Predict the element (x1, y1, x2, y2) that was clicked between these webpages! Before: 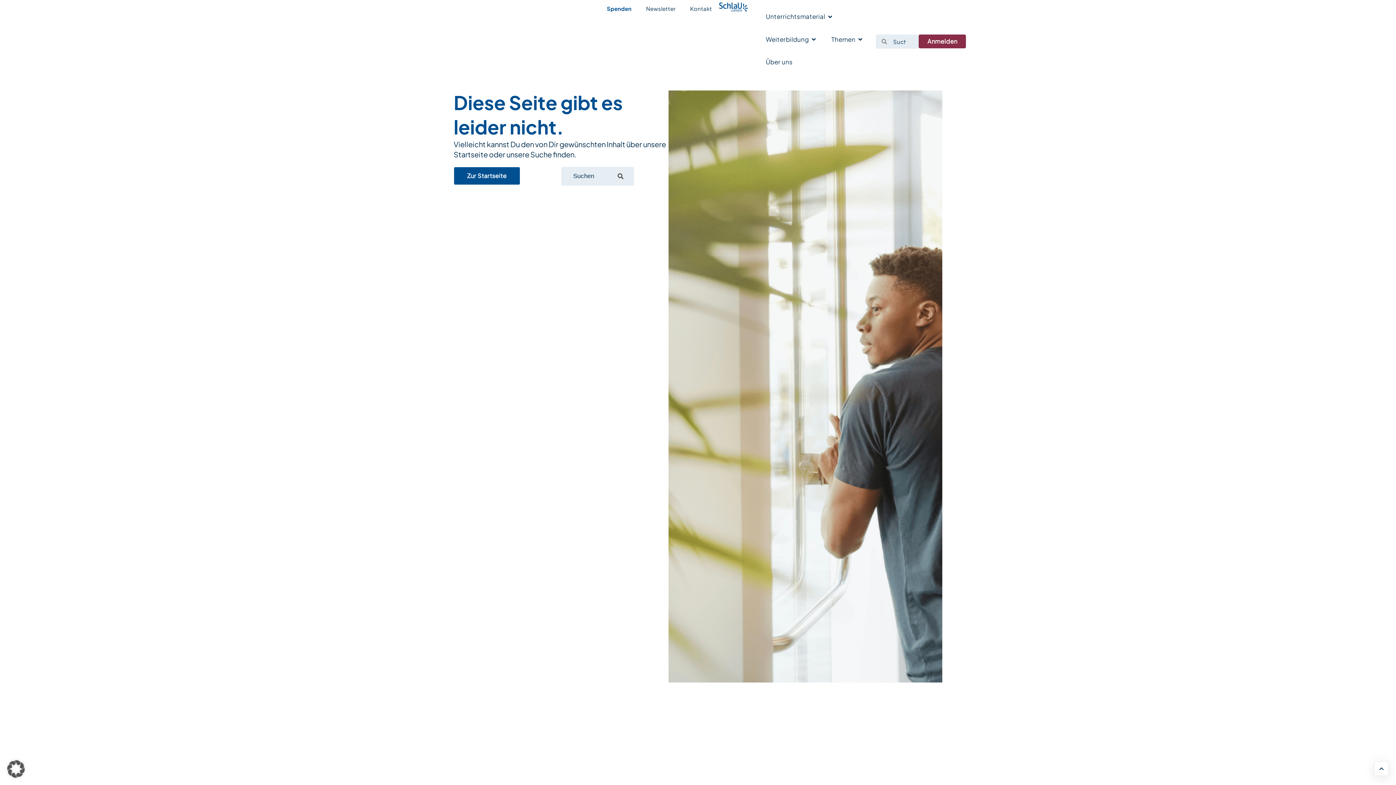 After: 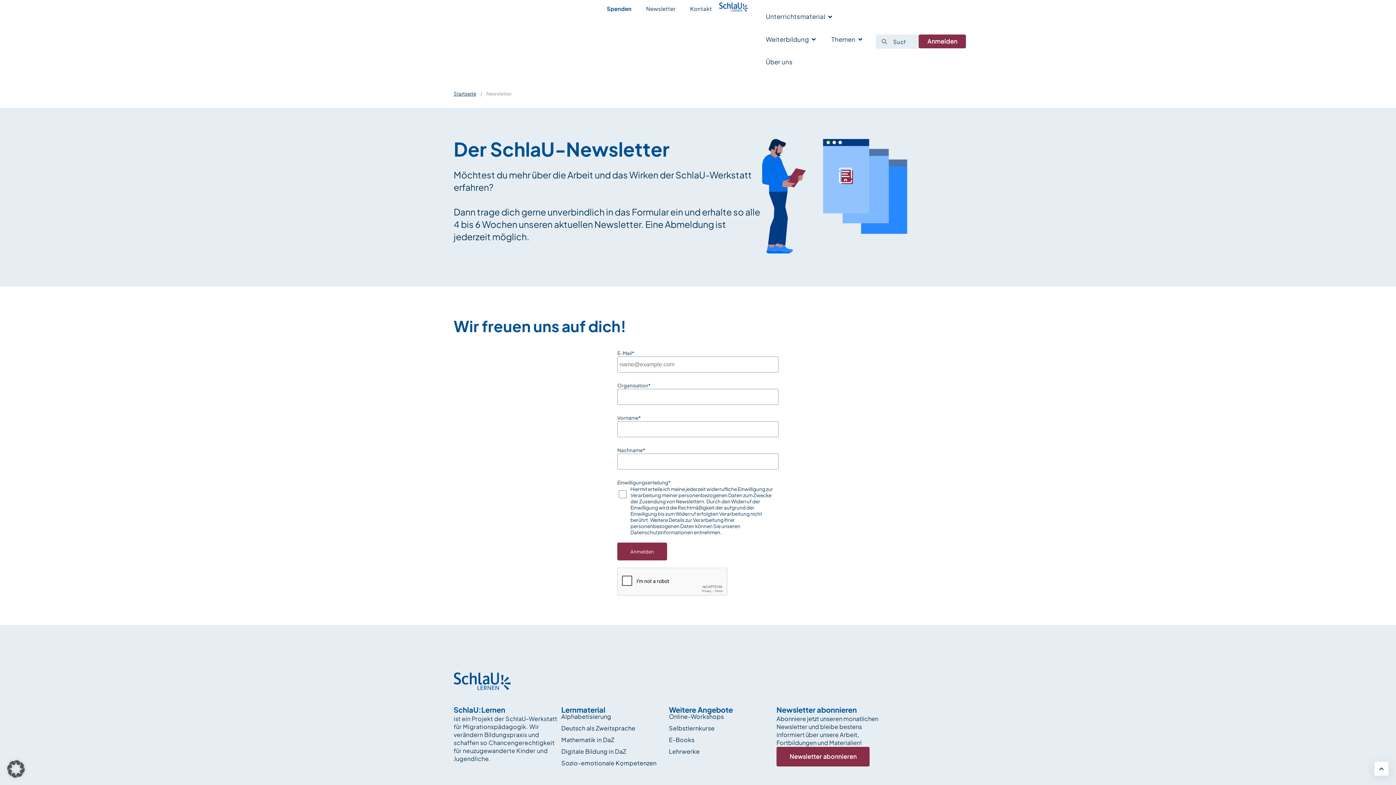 Action: label: Newsletter bbox: (639, 0, 683, 17)